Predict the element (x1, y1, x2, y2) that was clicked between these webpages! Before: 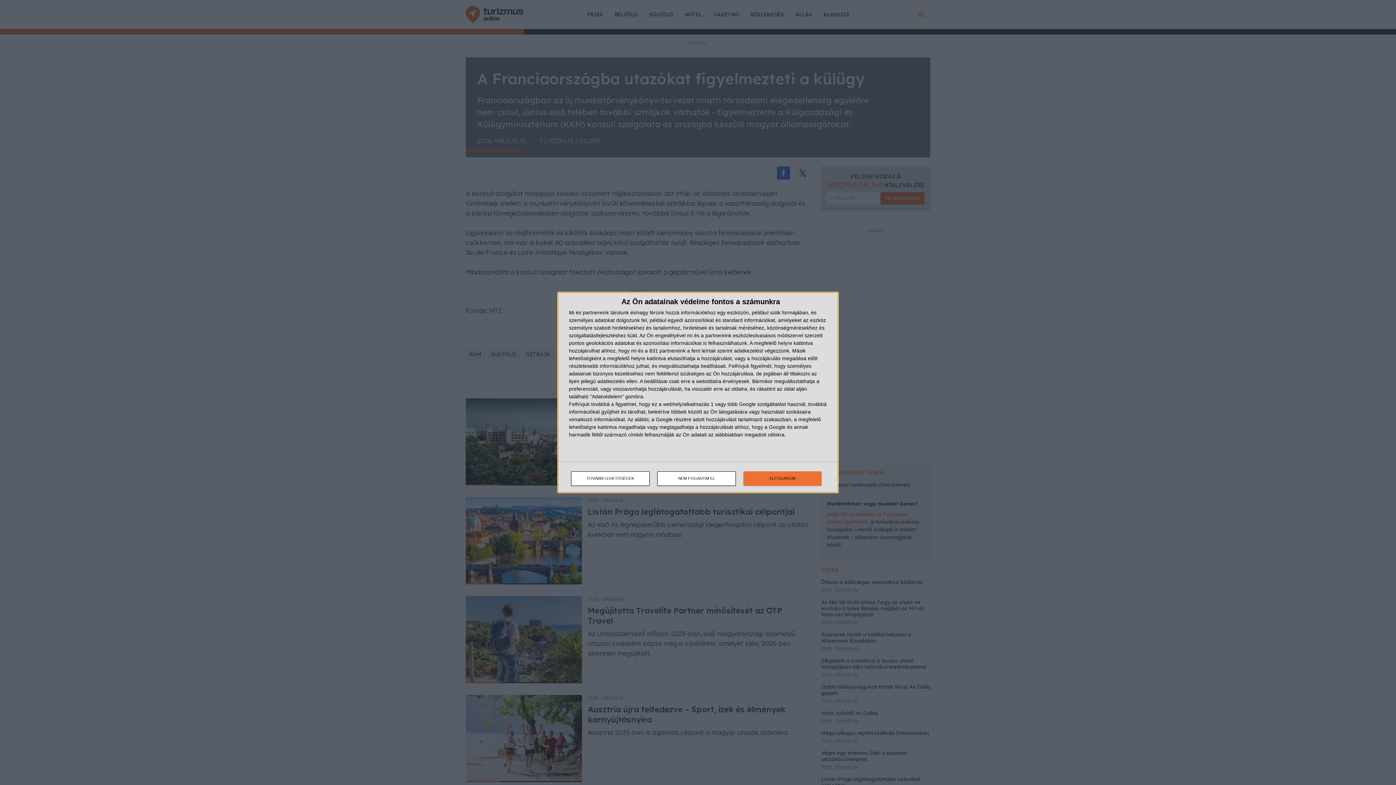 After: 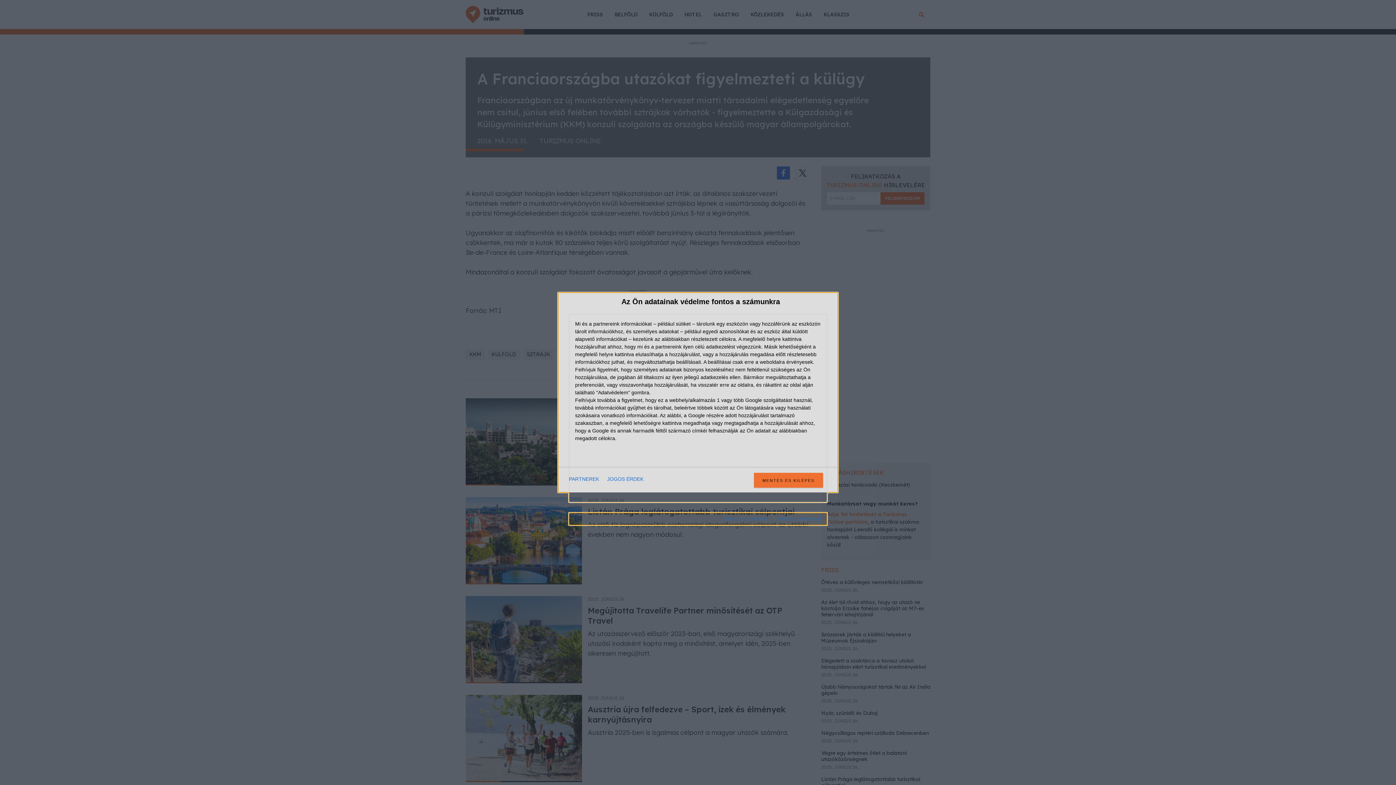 Action: bbox: (571, 471, 649, 486) label: TOVÁBBI LEHETŐSÉGEK